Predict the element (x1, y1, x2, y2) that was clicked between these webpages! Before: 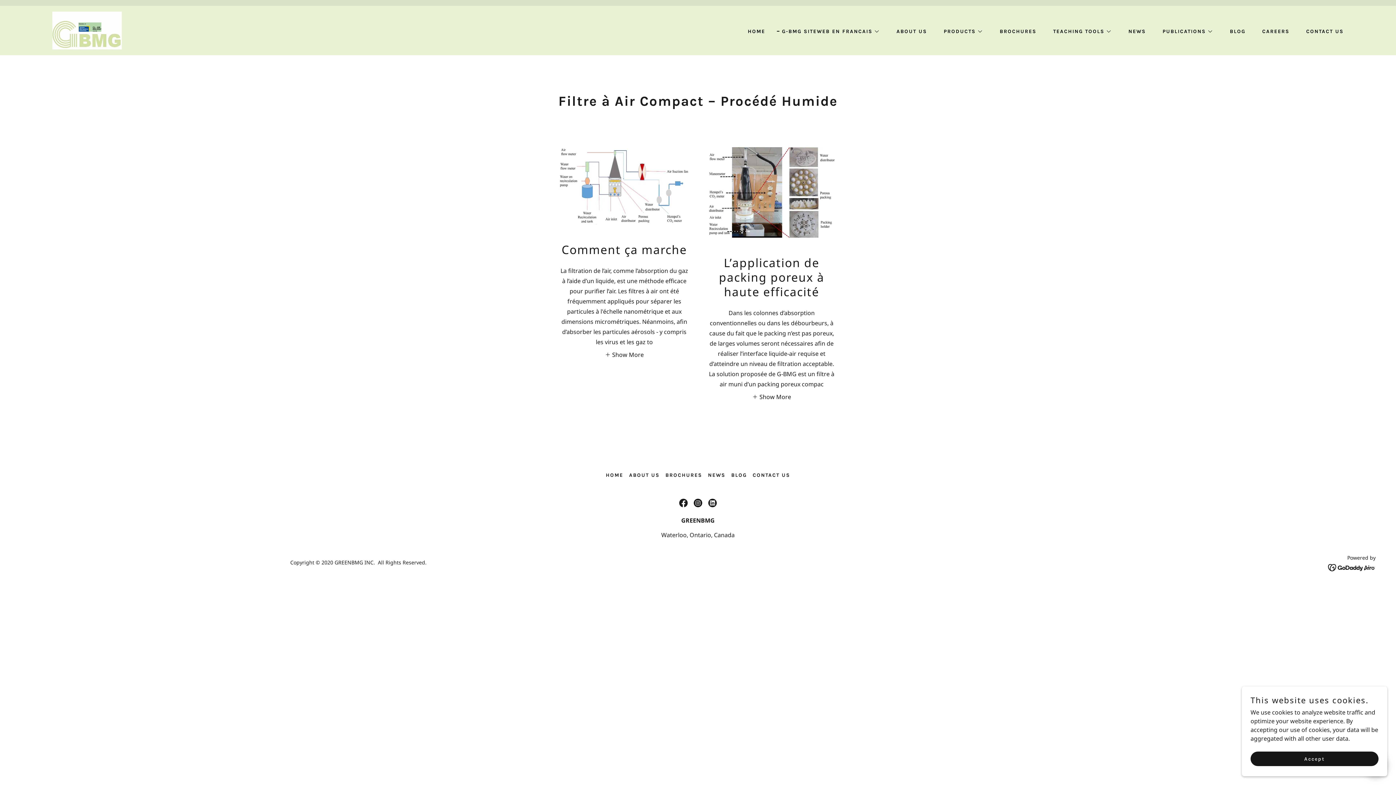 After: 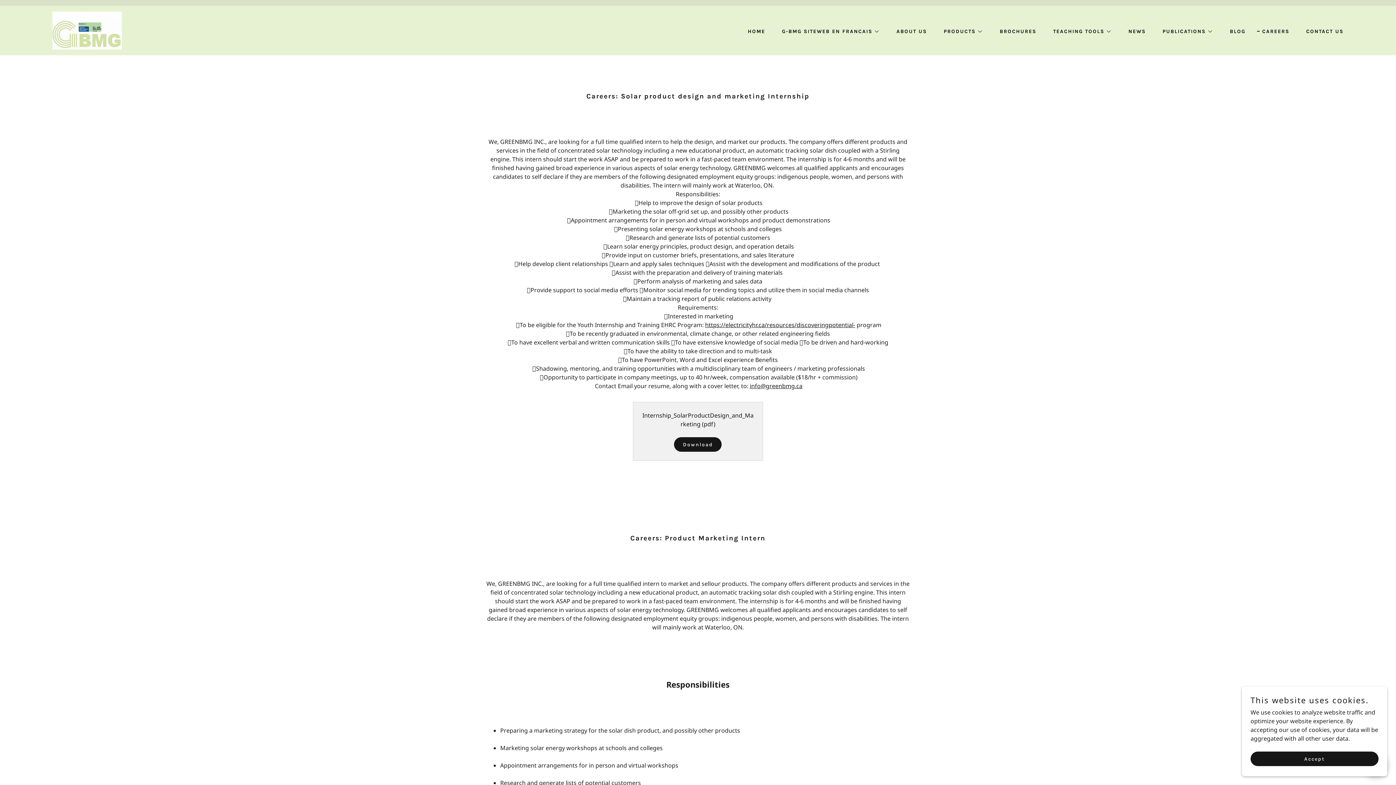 Action: label: CAREERS bbox: (1255, 24, 1291, 38)